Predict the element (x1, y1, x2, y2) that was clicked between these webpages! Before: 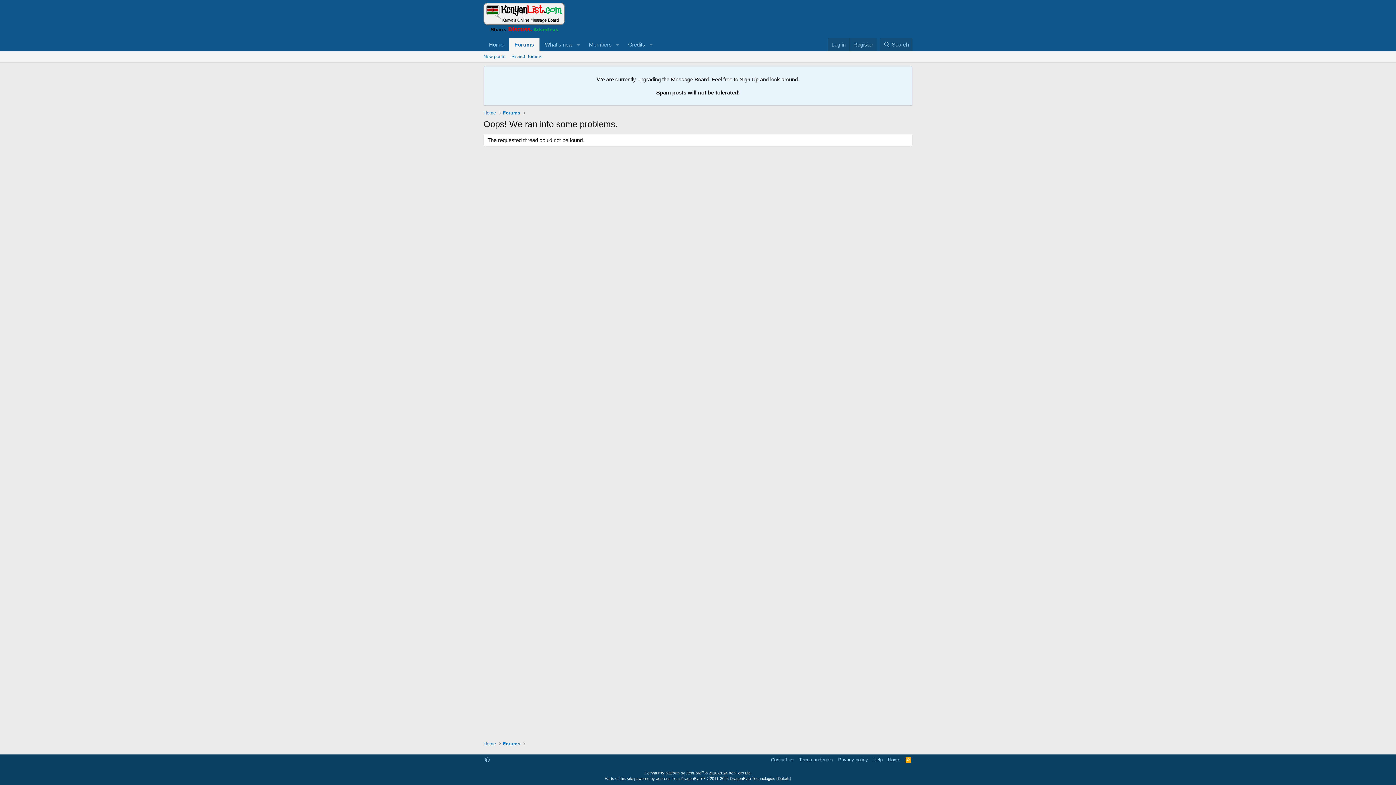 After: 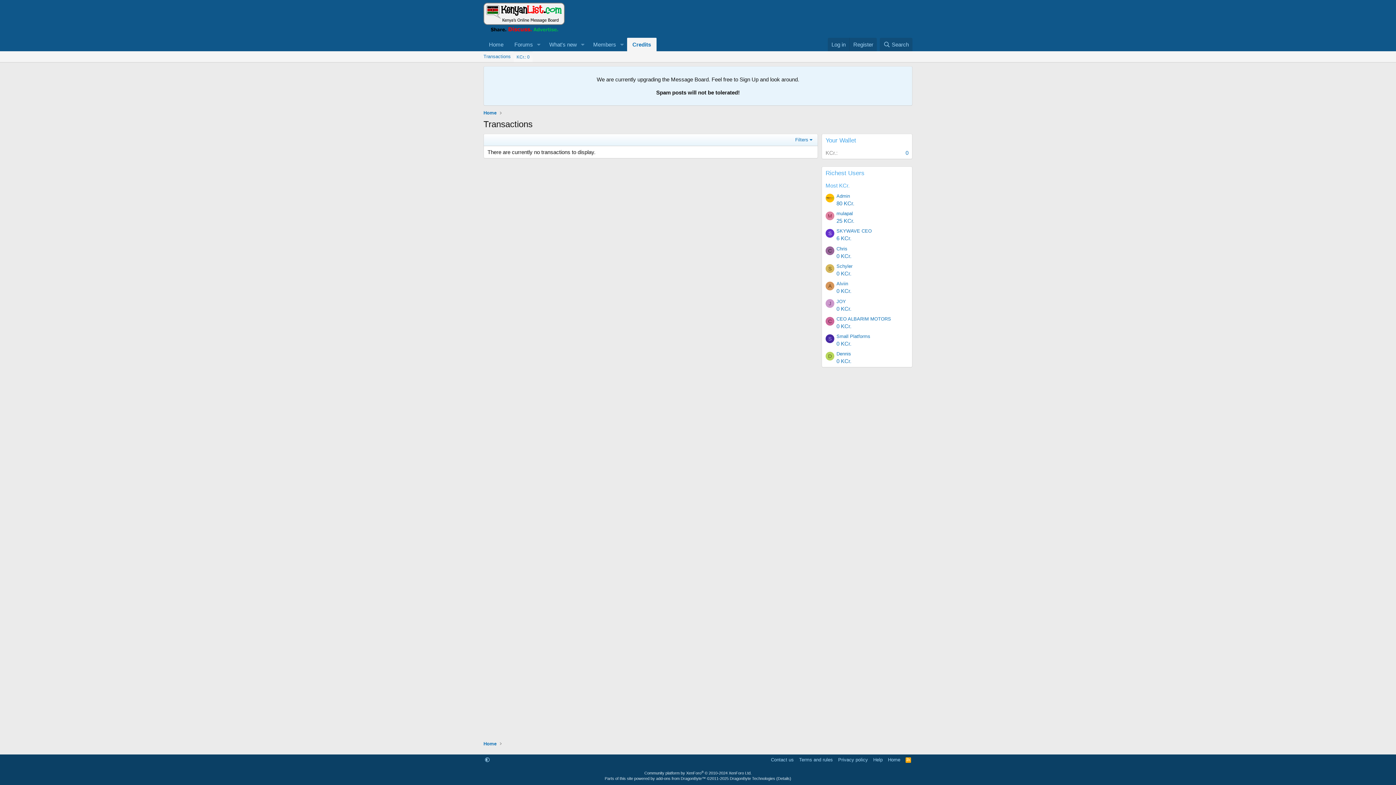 Action: label: Credits bbox: (622, 37, 646, 51)